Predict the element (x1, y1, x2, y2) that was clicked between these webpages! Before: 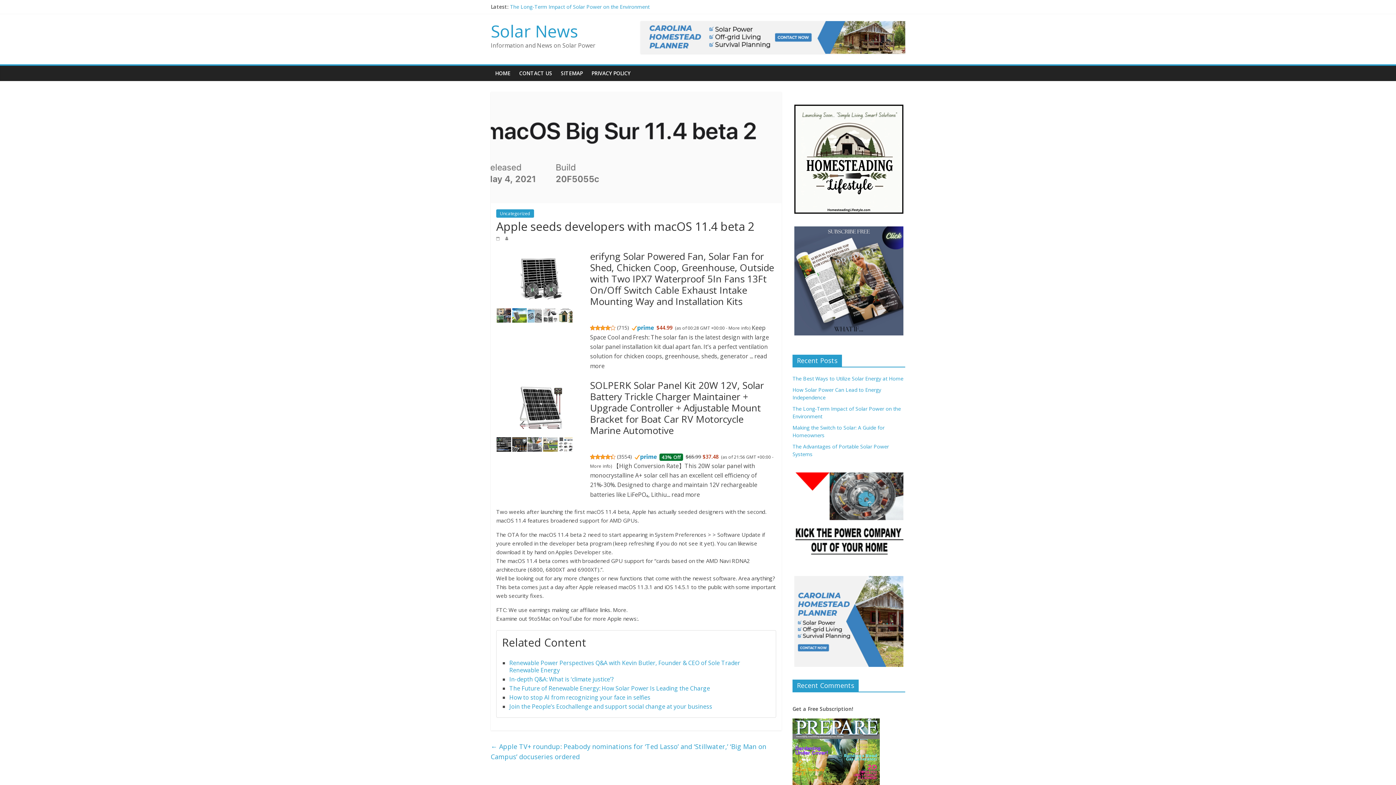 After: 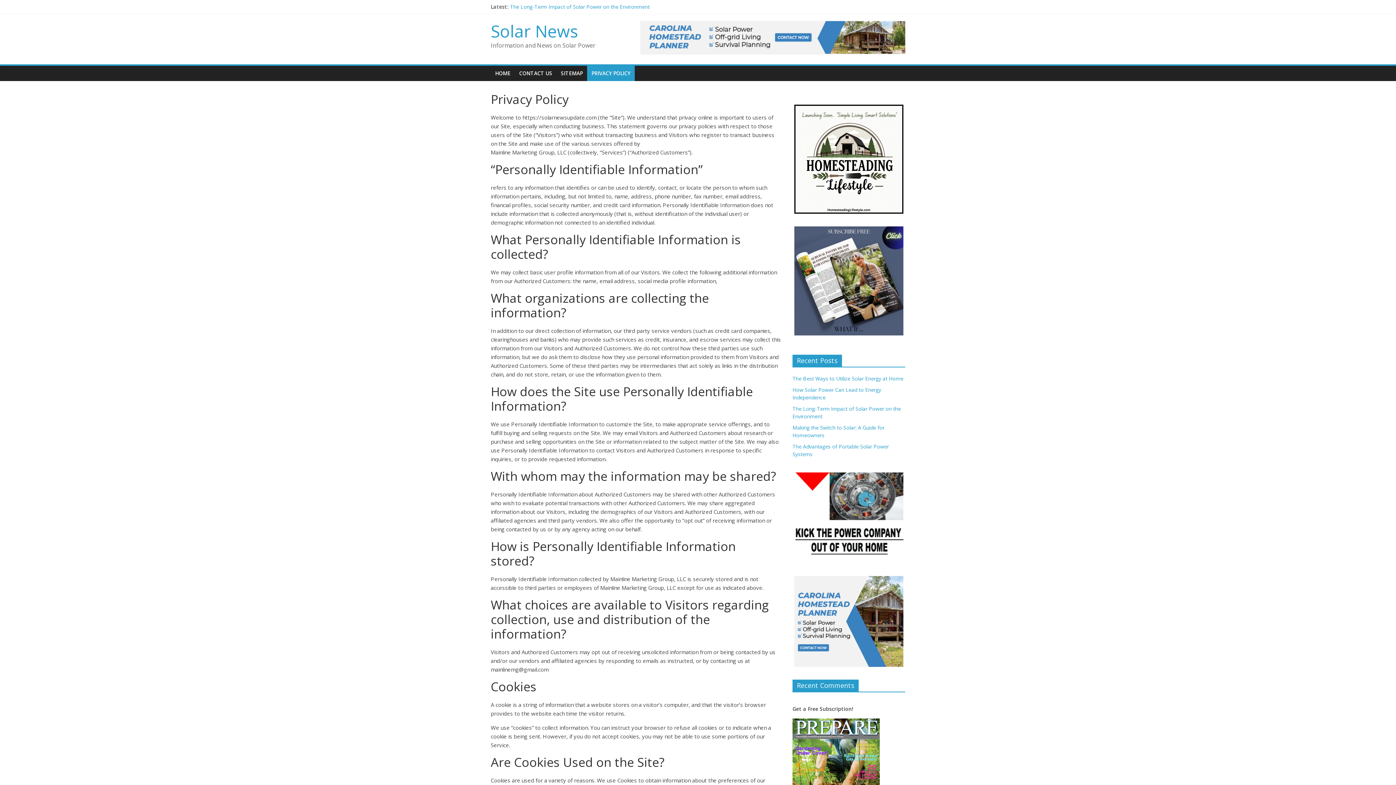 Action: bbox: (587, 65, 634, 81) label: PRIVACY POLICY